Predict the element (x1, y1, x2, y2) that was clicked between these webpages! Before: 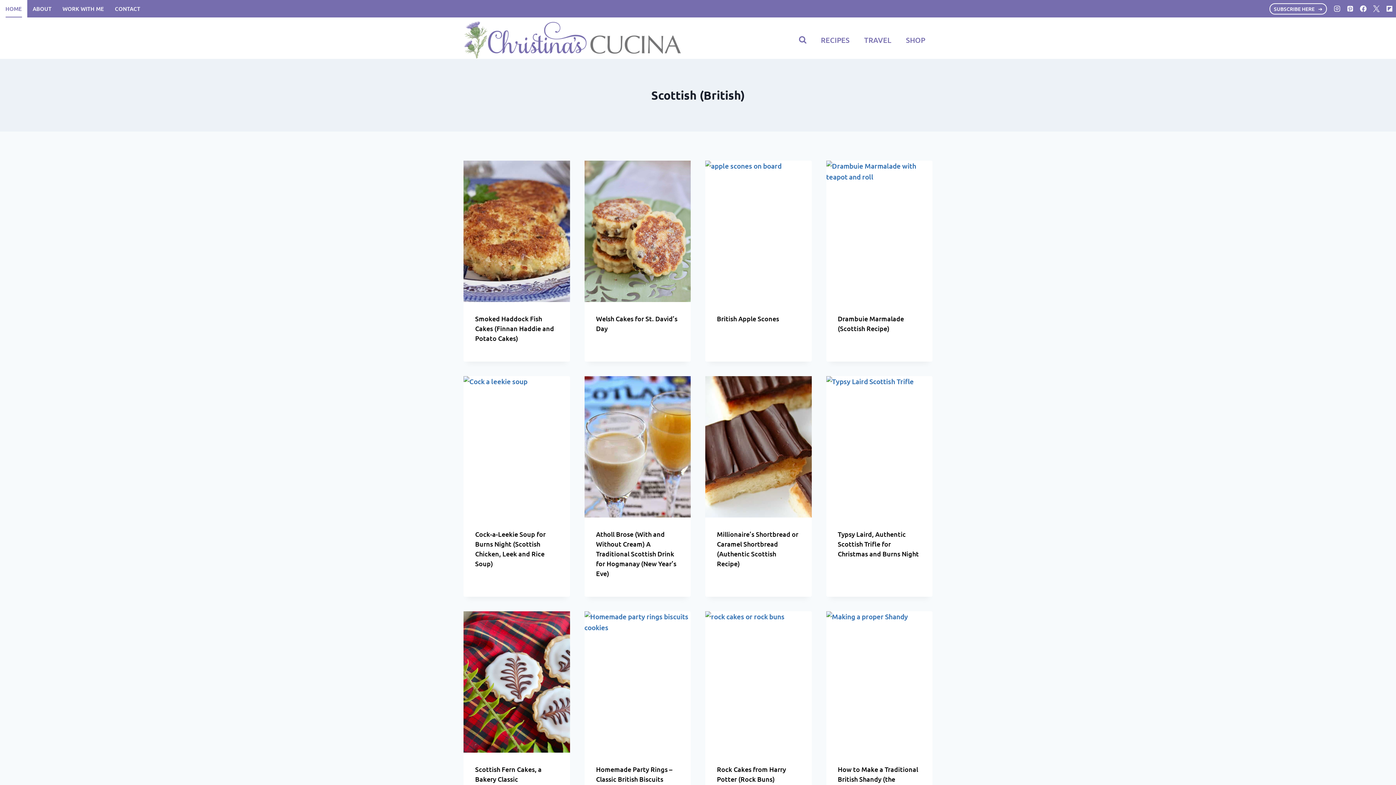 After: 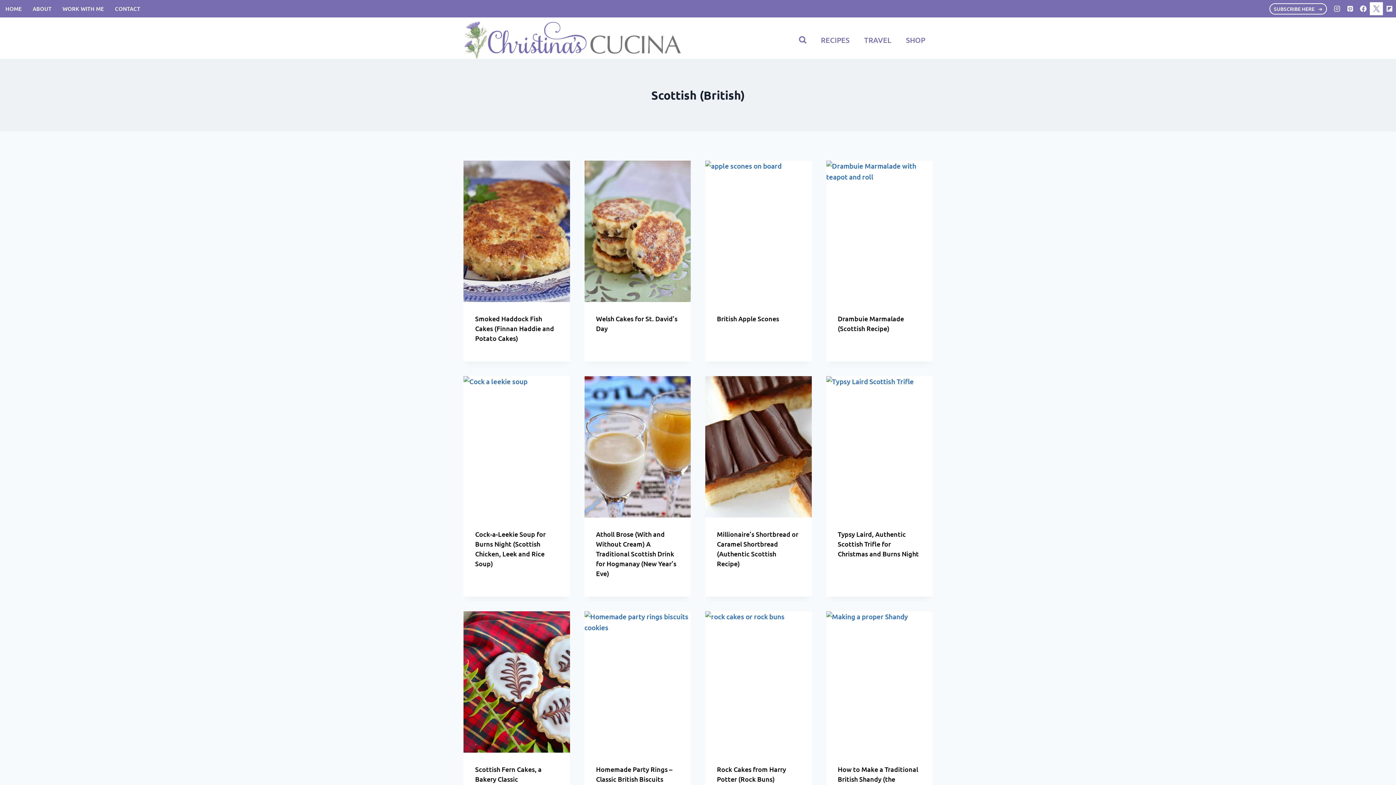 Action: label: X bbox: (1370, 2, 1383, 15)